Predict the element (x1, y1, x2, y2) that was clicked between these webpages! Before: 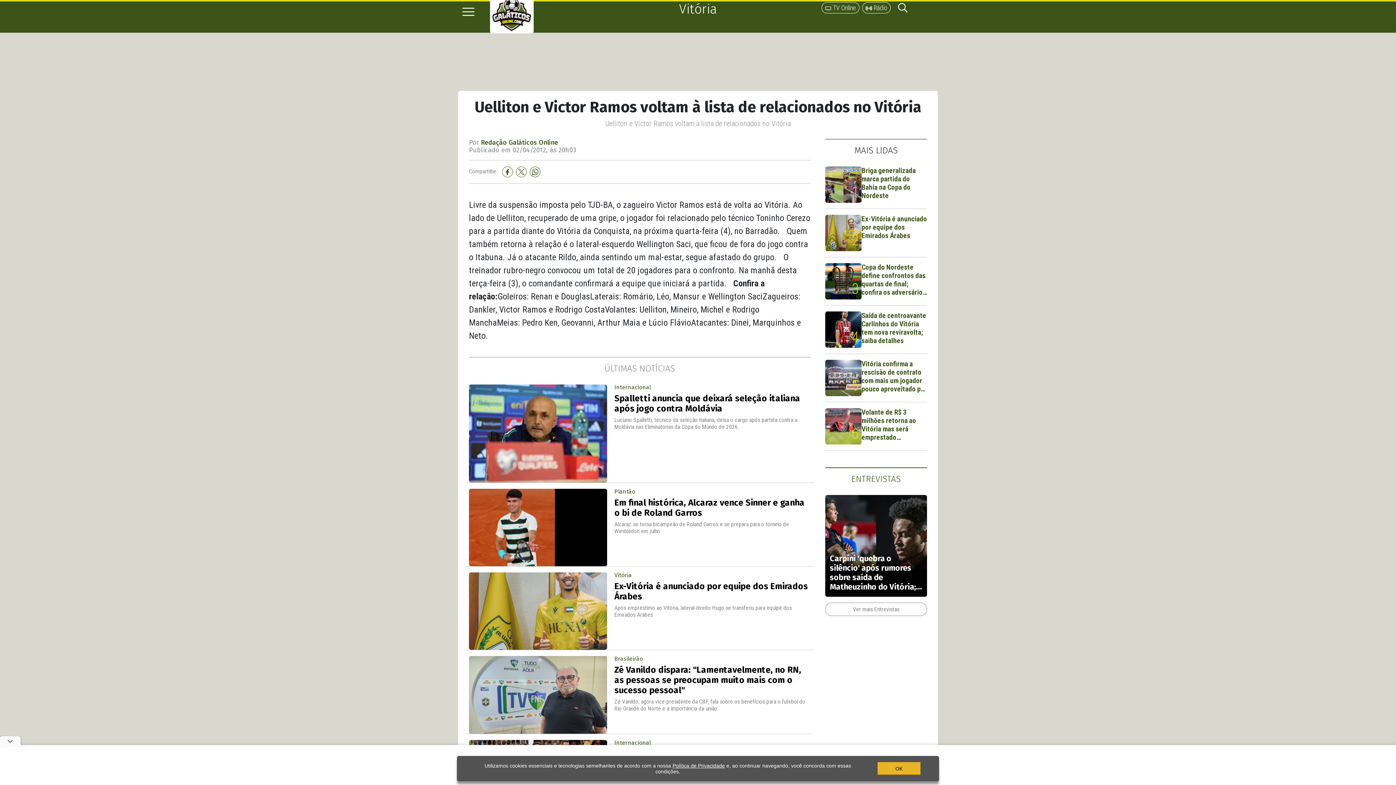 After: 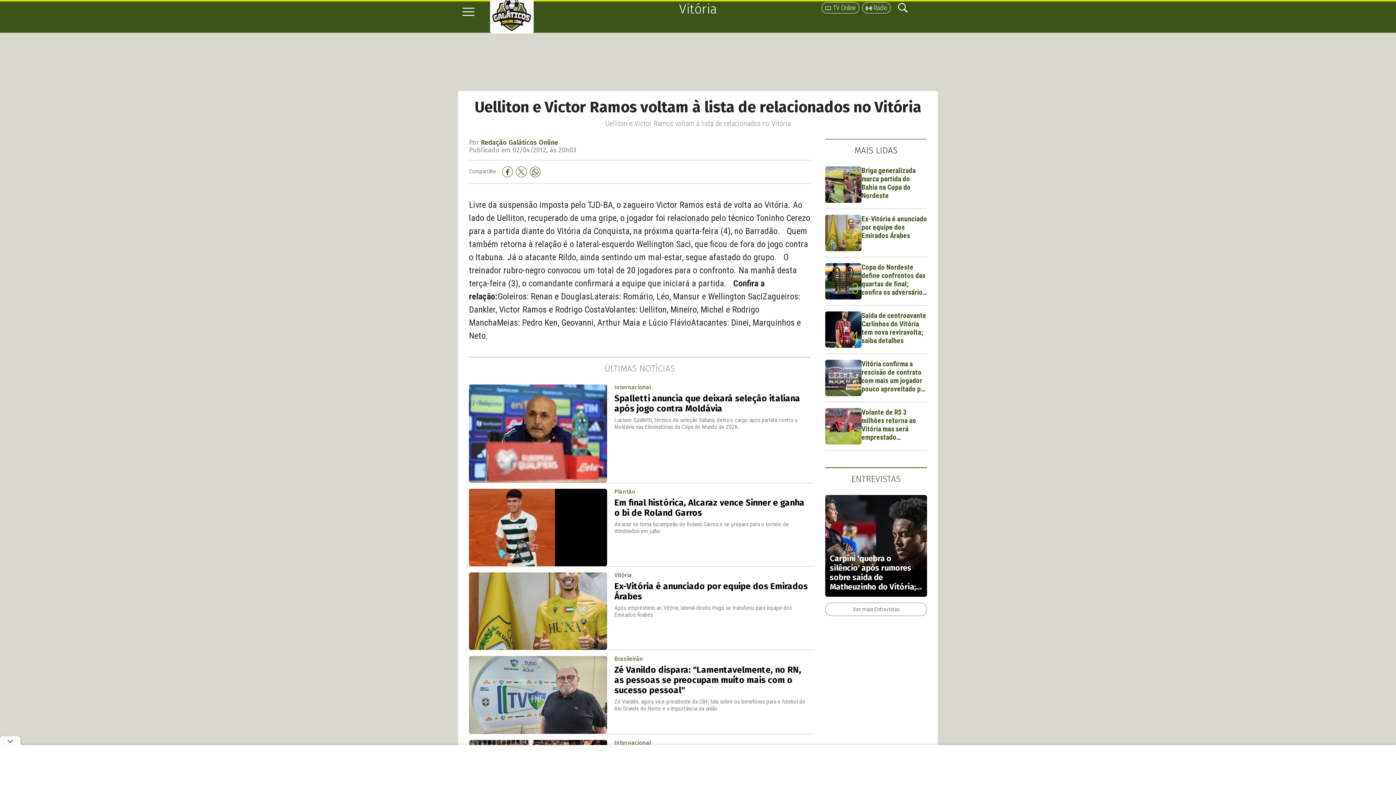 Action: label: OK bbox: (877, 762, 920, 775)